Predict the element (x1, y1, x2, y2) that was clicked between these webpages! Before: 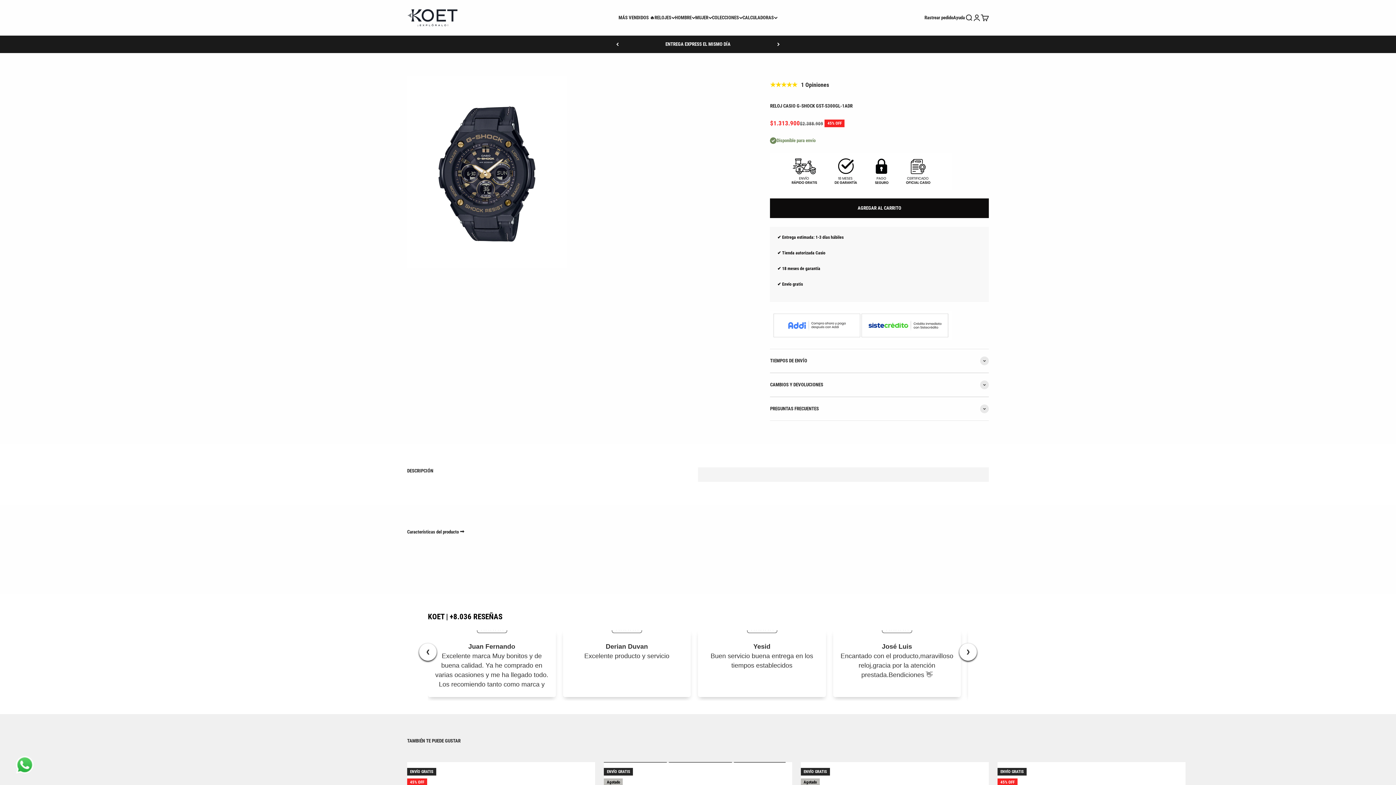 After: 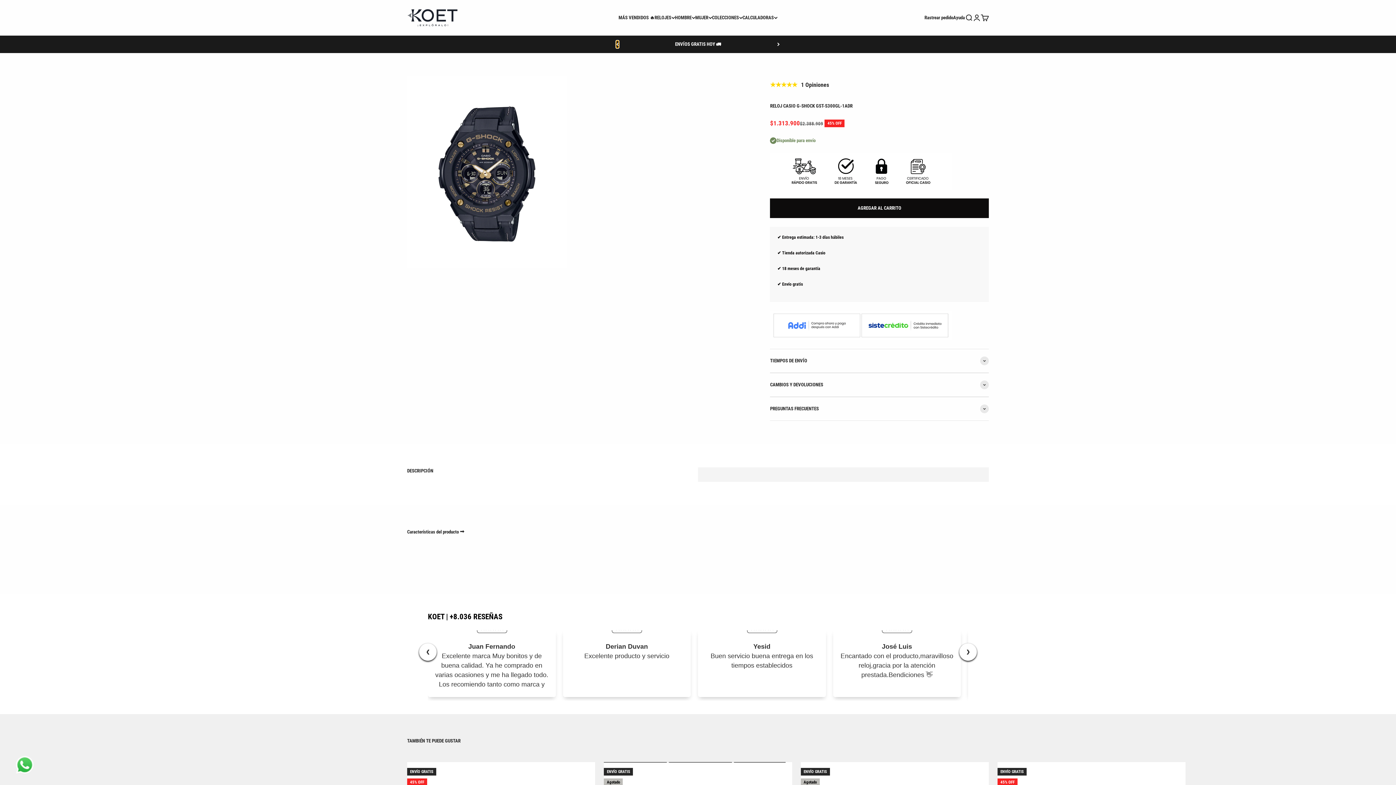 Action: label: Anterior bbox: (616, 40, 618, 47)